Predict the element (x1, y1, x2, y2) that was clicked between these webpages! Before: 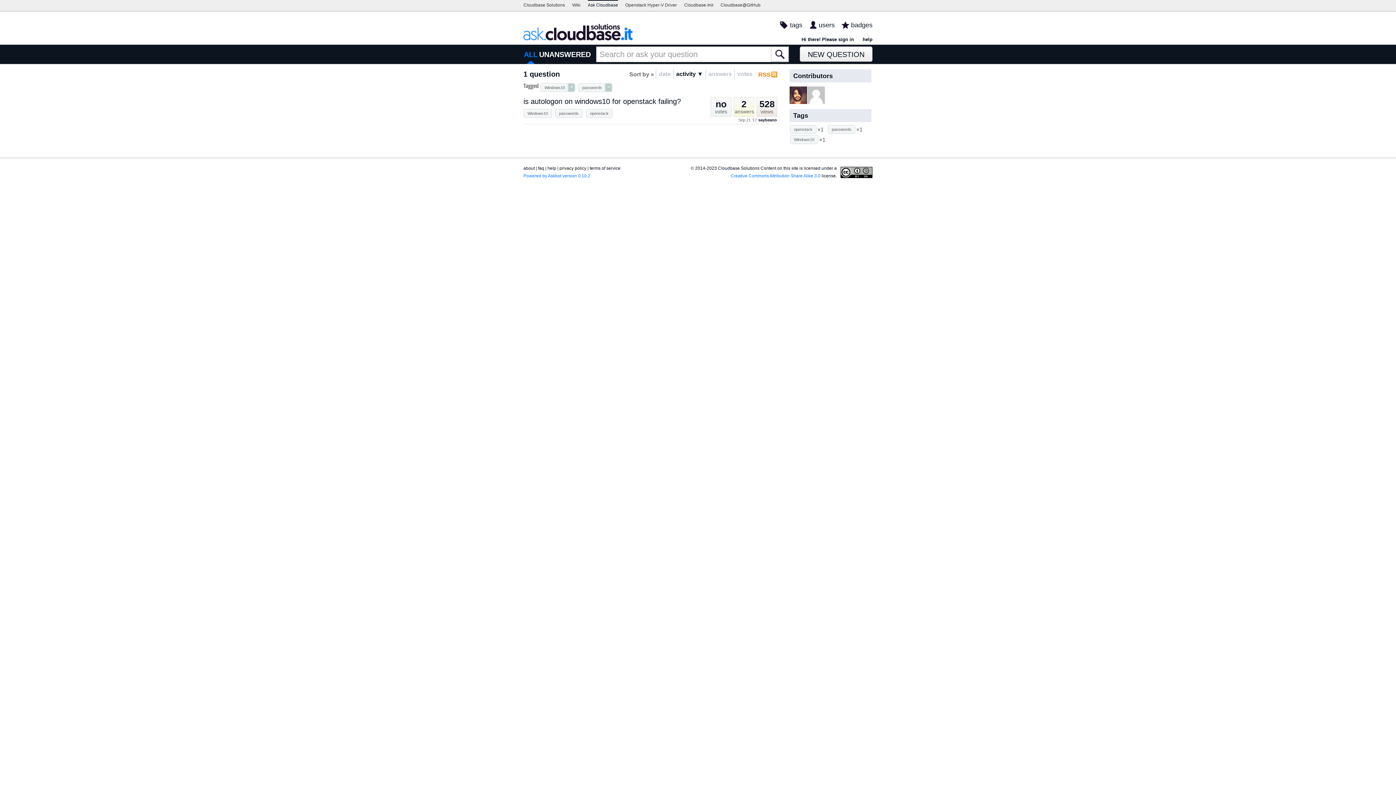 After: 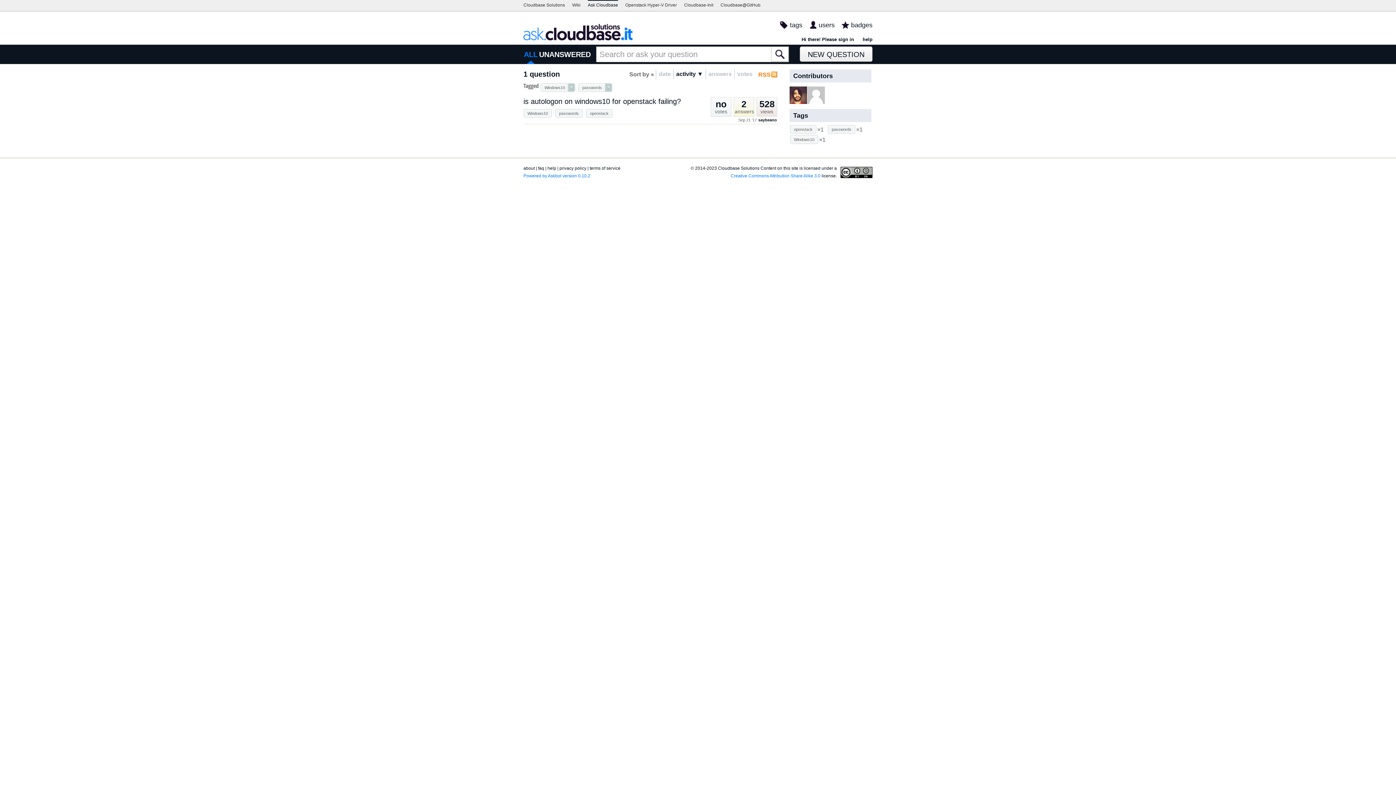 Action: label: passwords bbox: (828, 125, 854, 133)